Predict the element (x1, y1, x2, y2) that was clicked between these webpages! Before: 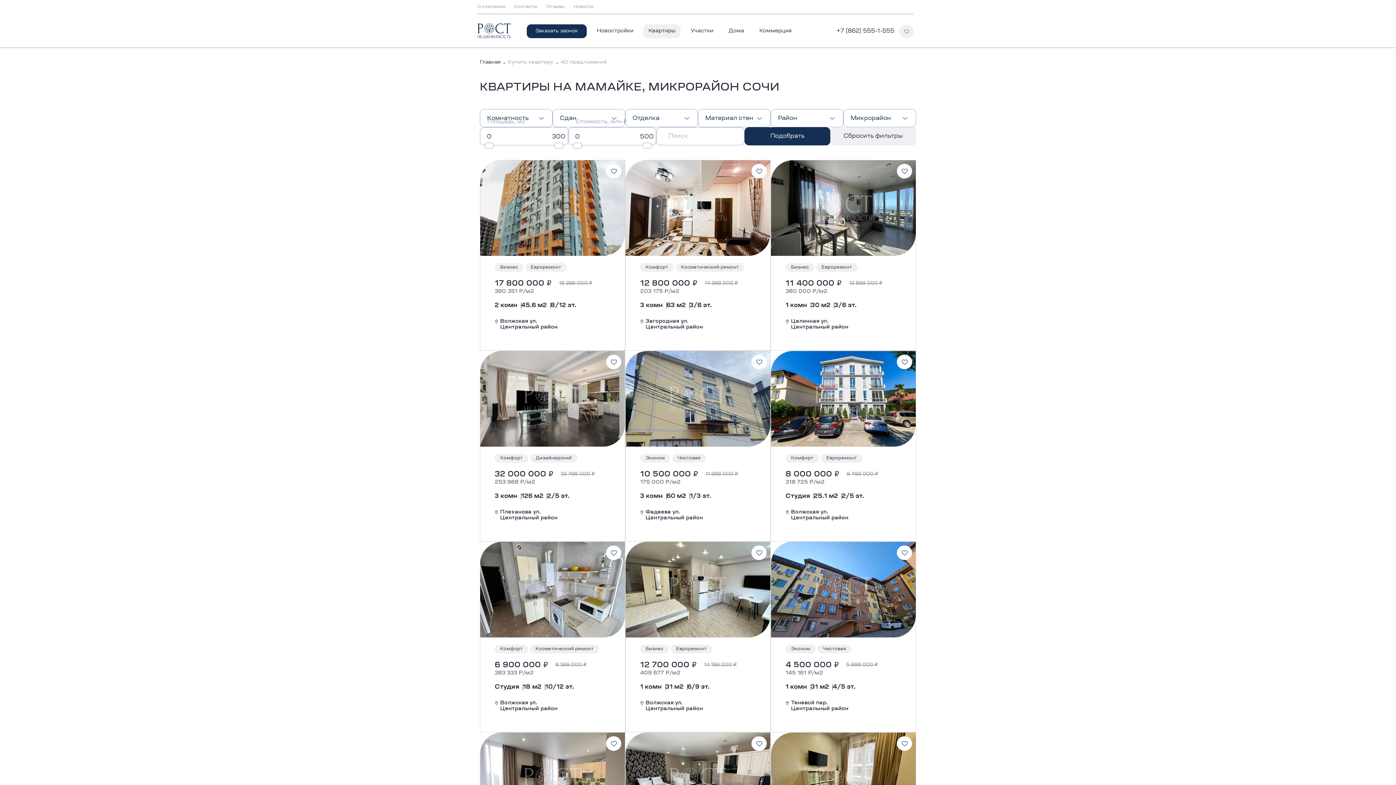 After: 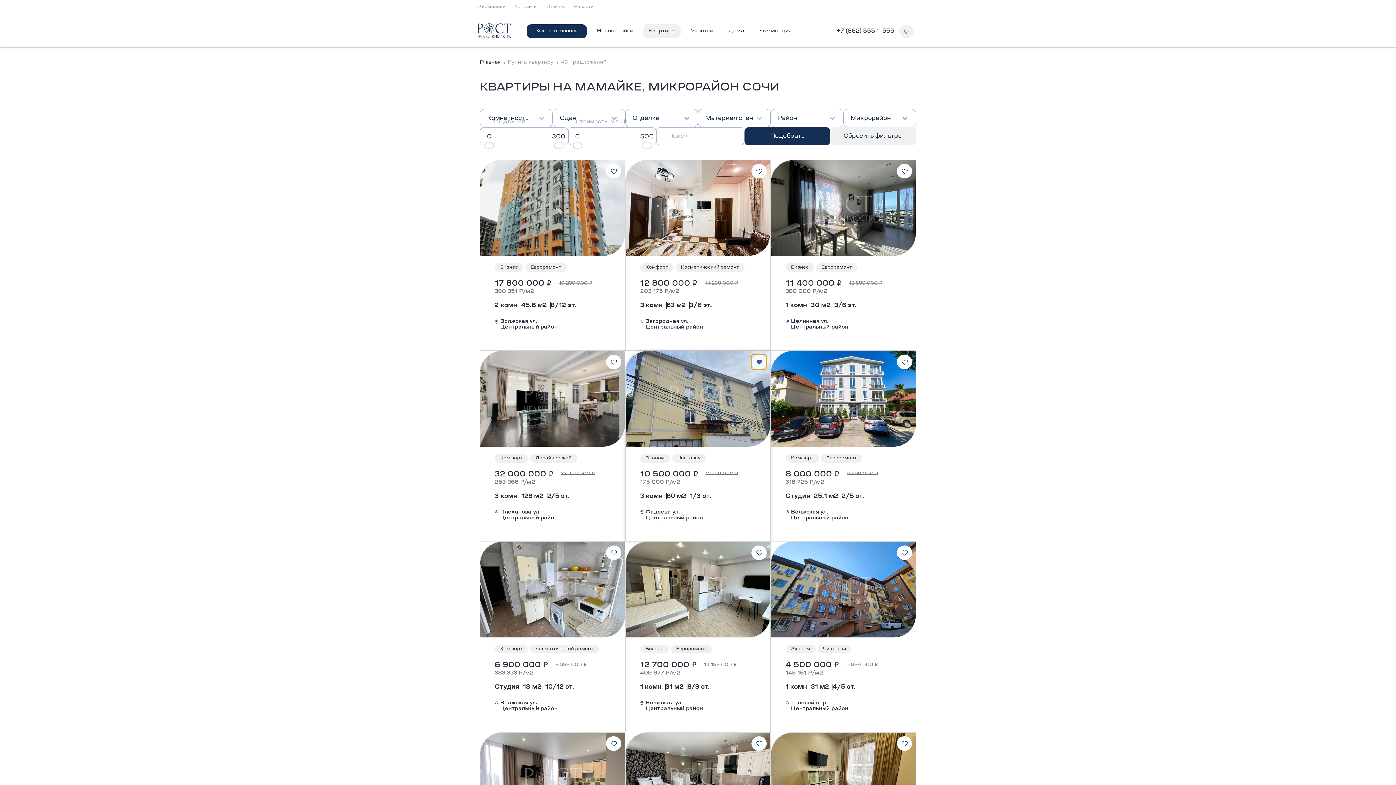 Action: bbox: (751, 354, 766, 369)